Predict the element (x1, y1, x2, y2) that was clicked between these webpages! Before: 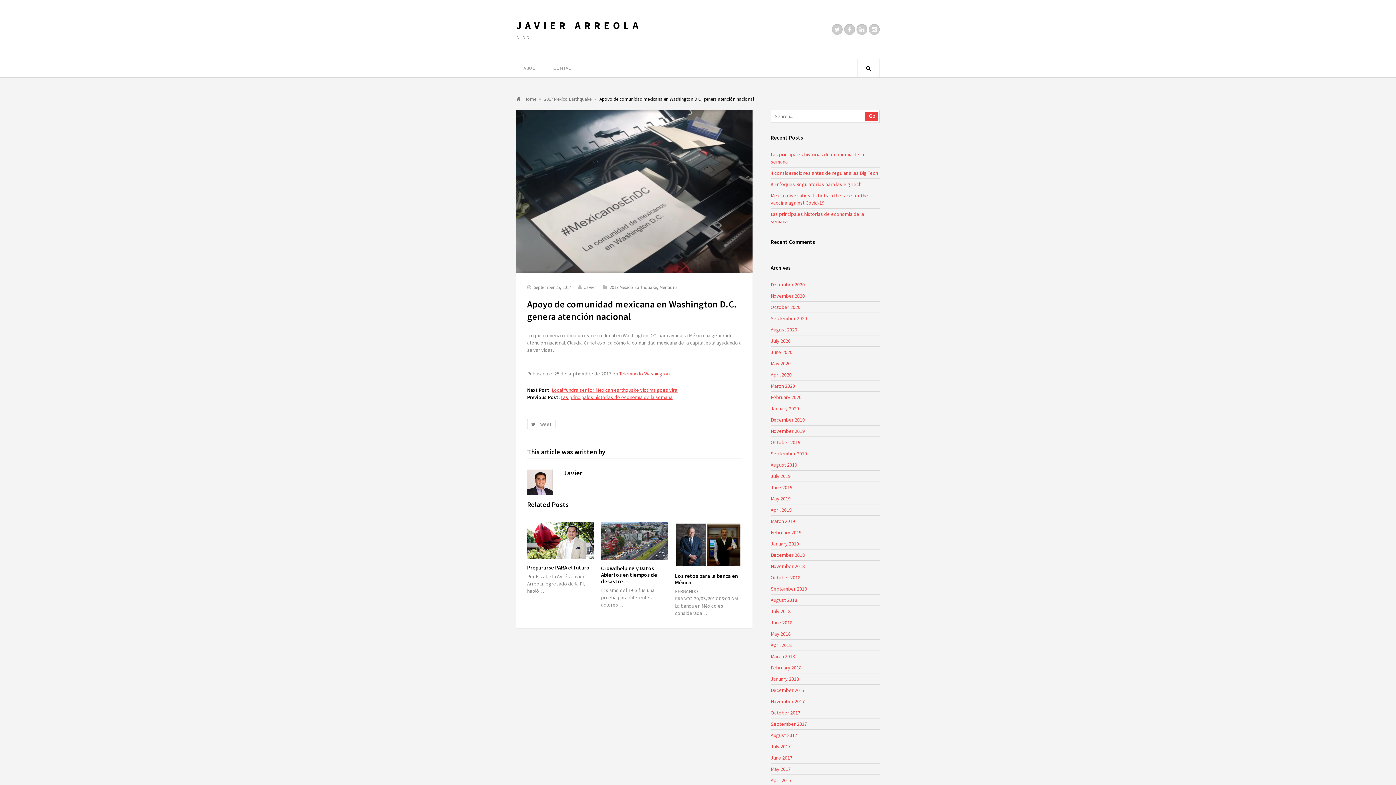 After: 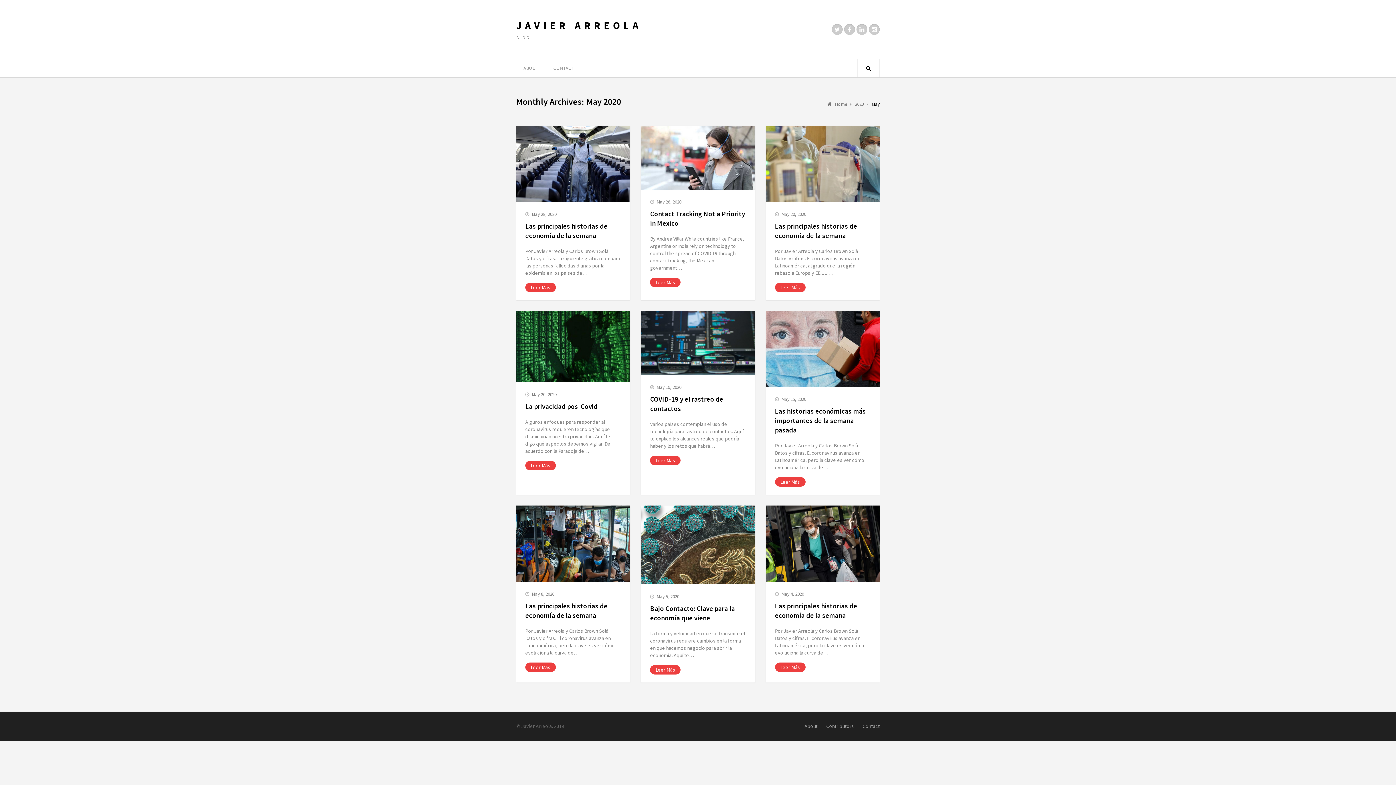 Action: label: May 2020 bbox: (770, 360, 790, 366)